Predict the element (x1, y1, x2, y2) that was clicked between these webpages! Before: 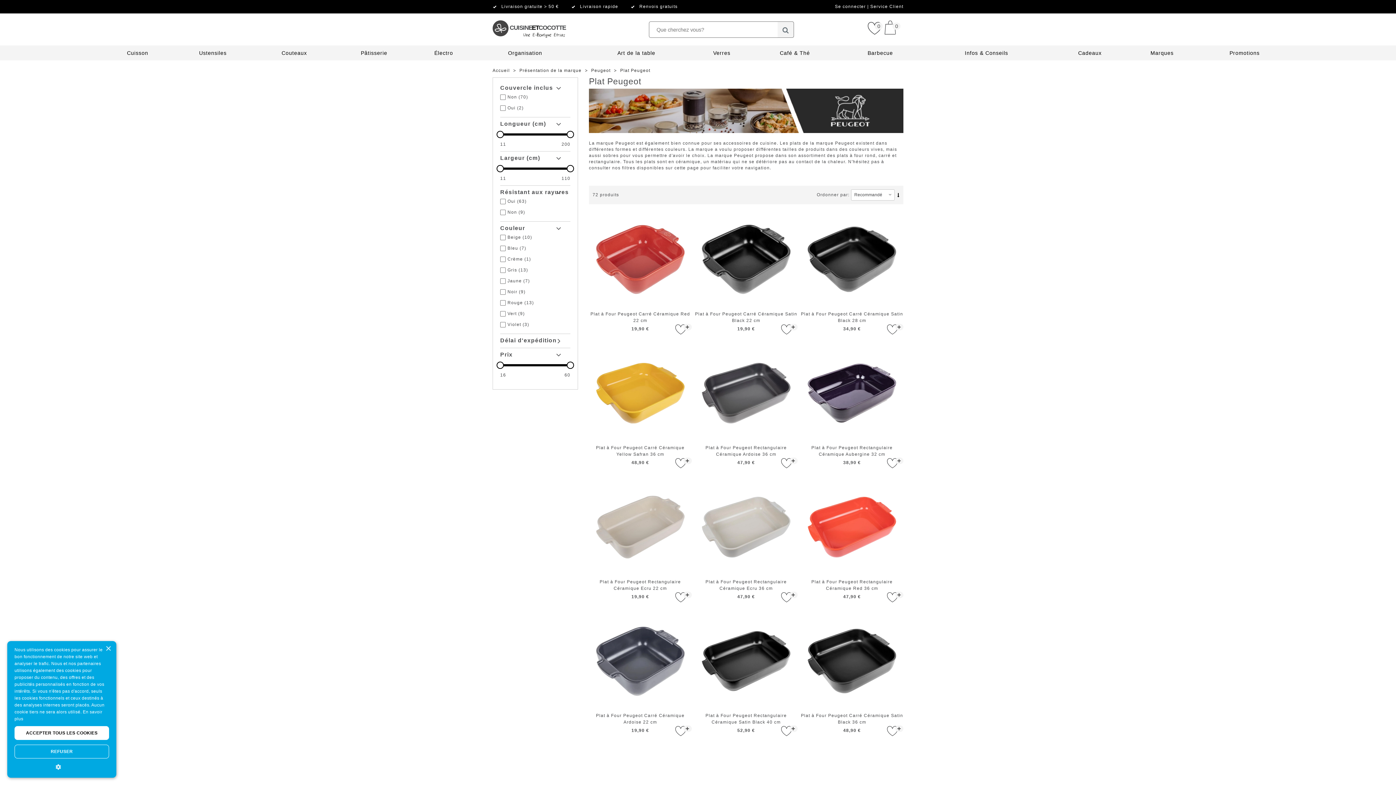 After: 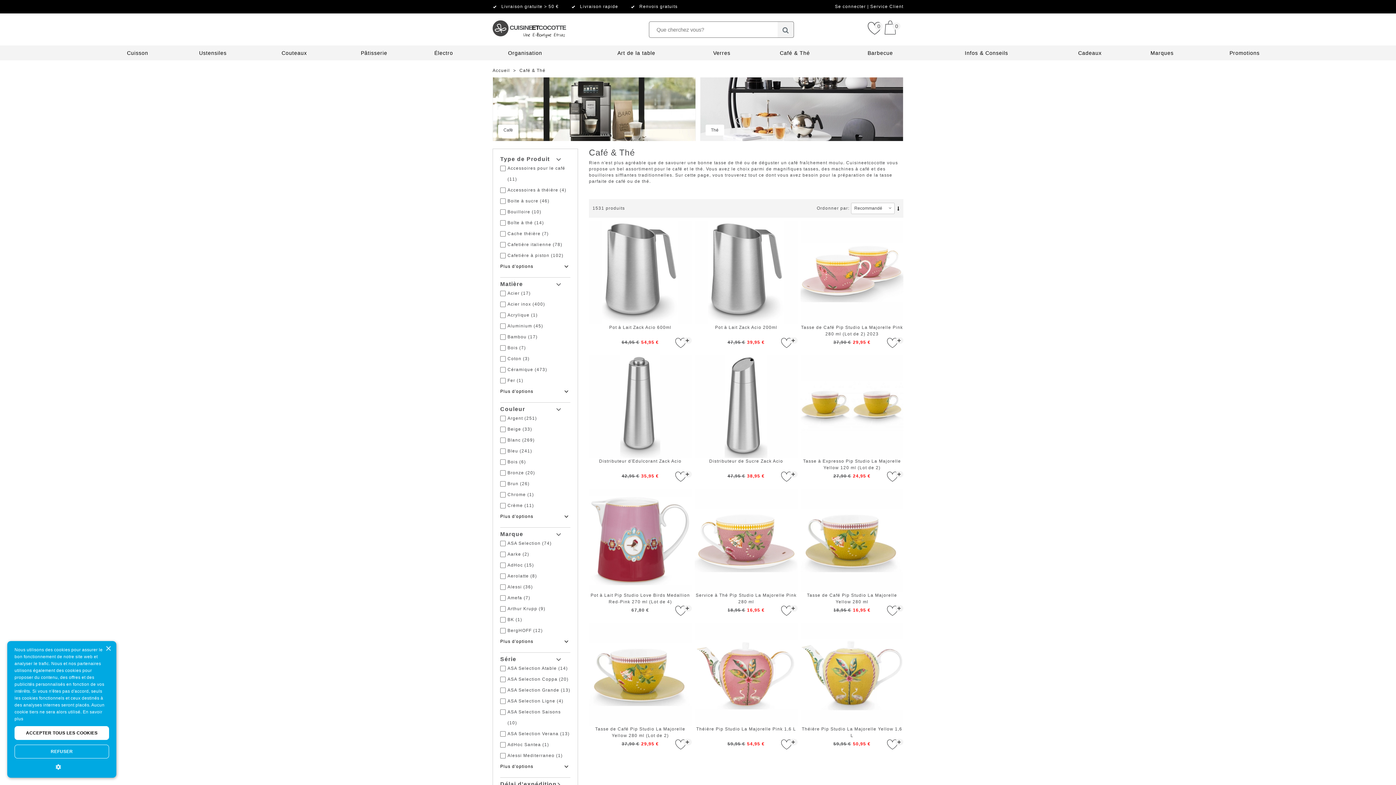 Action: bbox: (780, 50, 810, 56) label: Café & Thé